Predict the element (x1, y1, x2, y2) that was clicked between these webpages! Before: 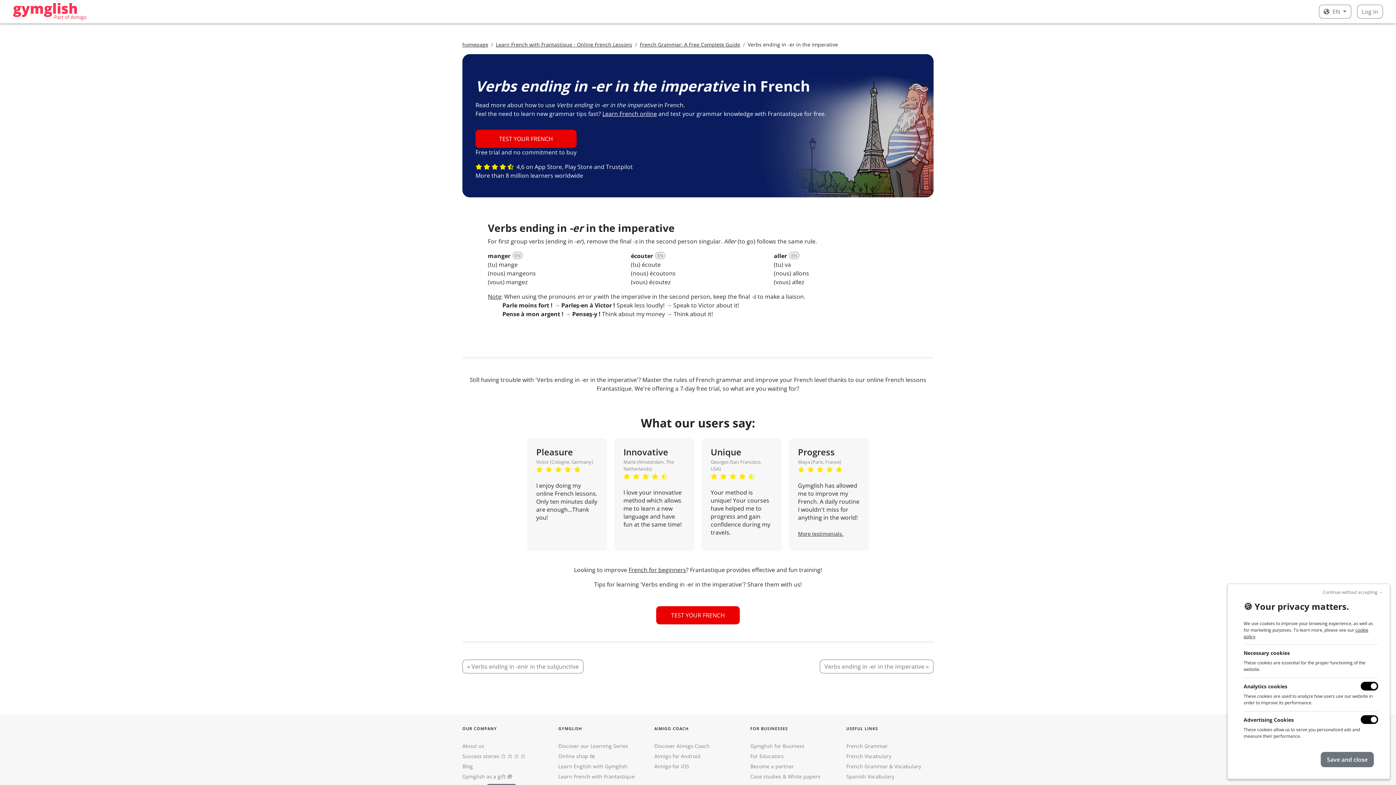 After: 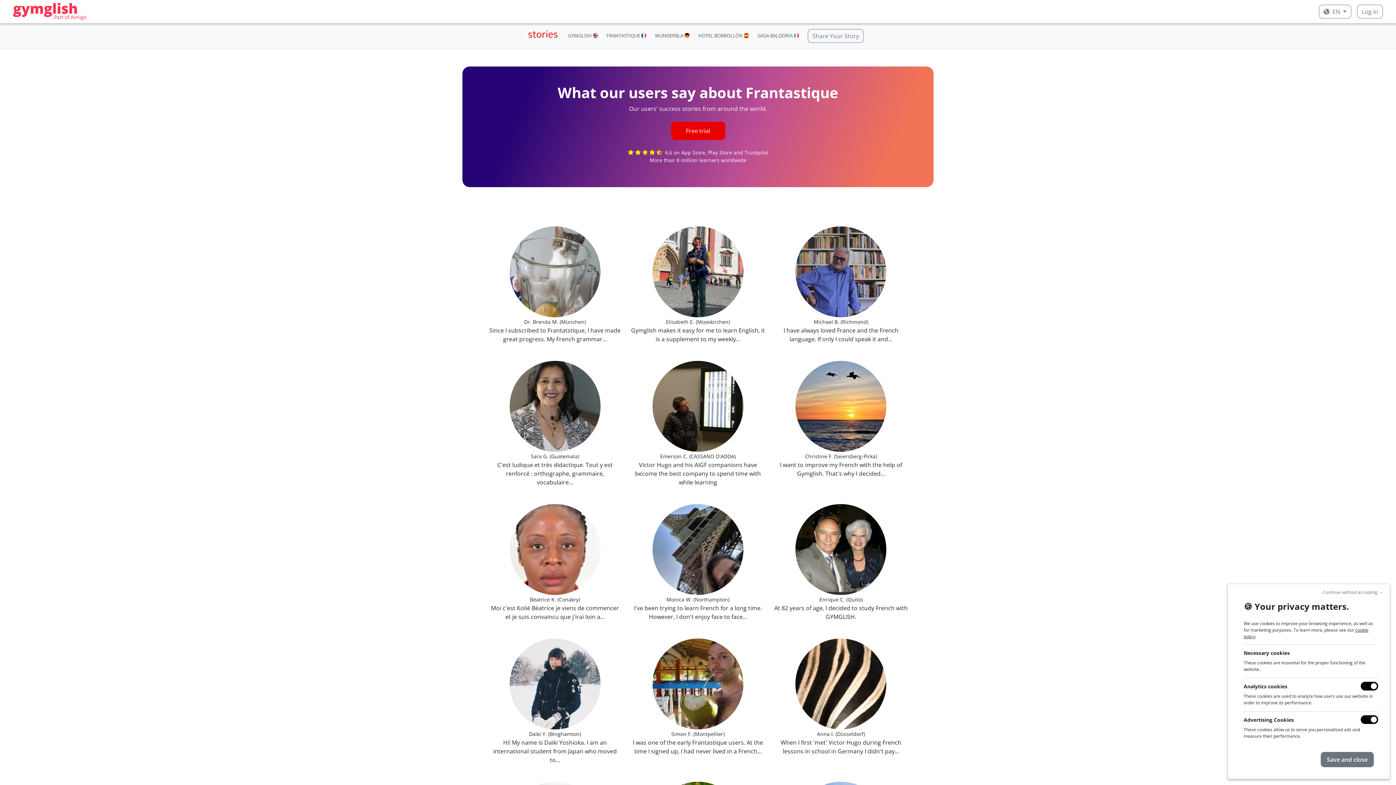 Action: label: More testimonials. bbox: (798, 530, 843, 537)